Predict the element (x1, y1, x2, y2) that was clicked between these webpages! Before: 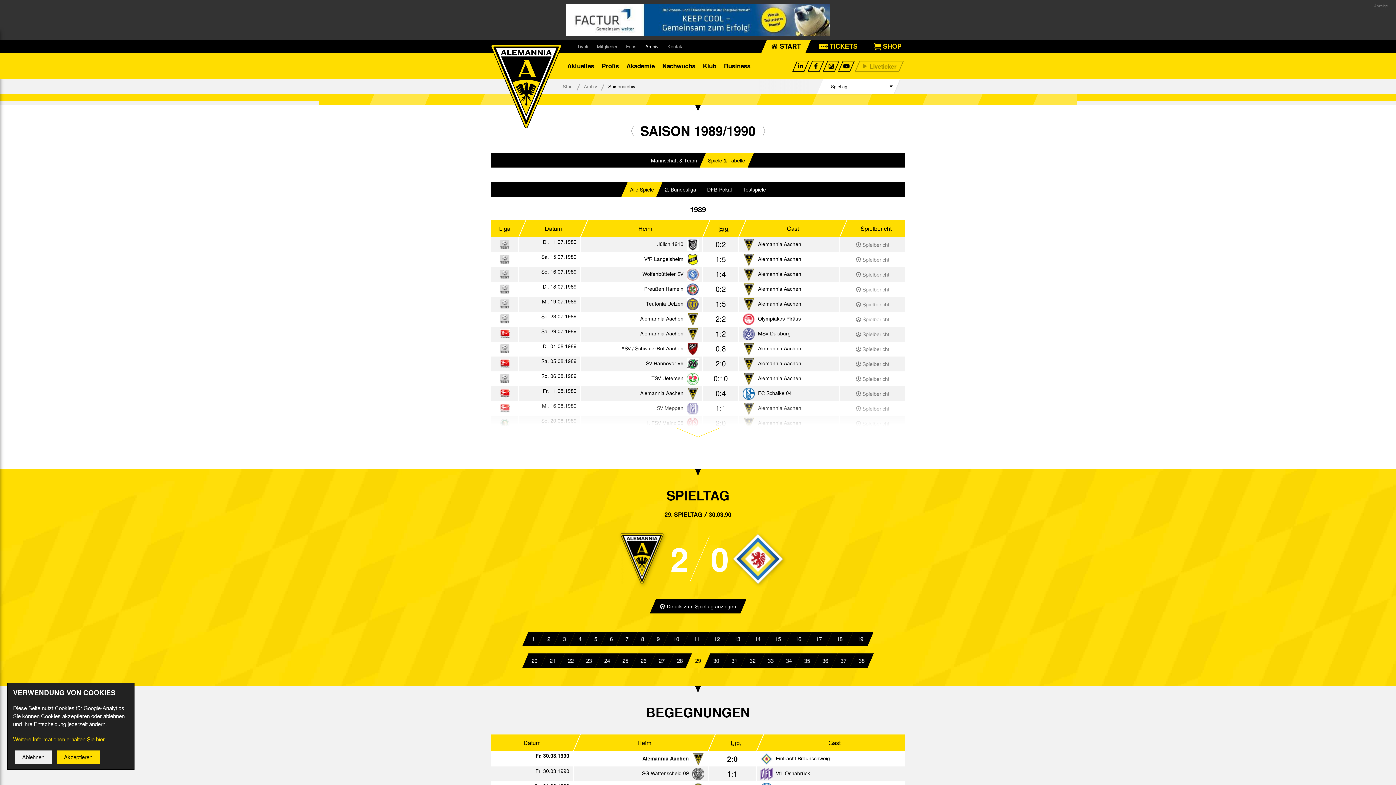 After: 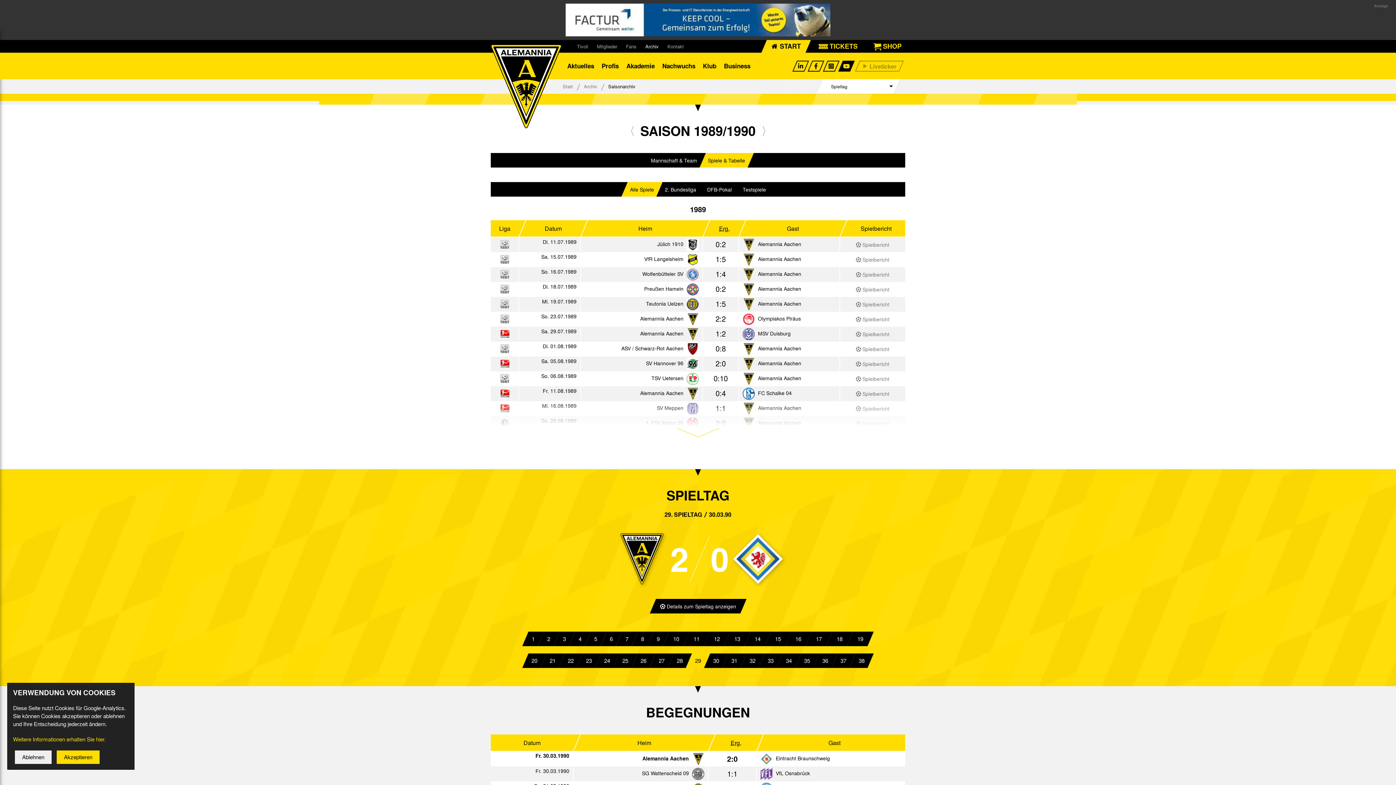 Action: bbox: (838, 60, 855, 71)